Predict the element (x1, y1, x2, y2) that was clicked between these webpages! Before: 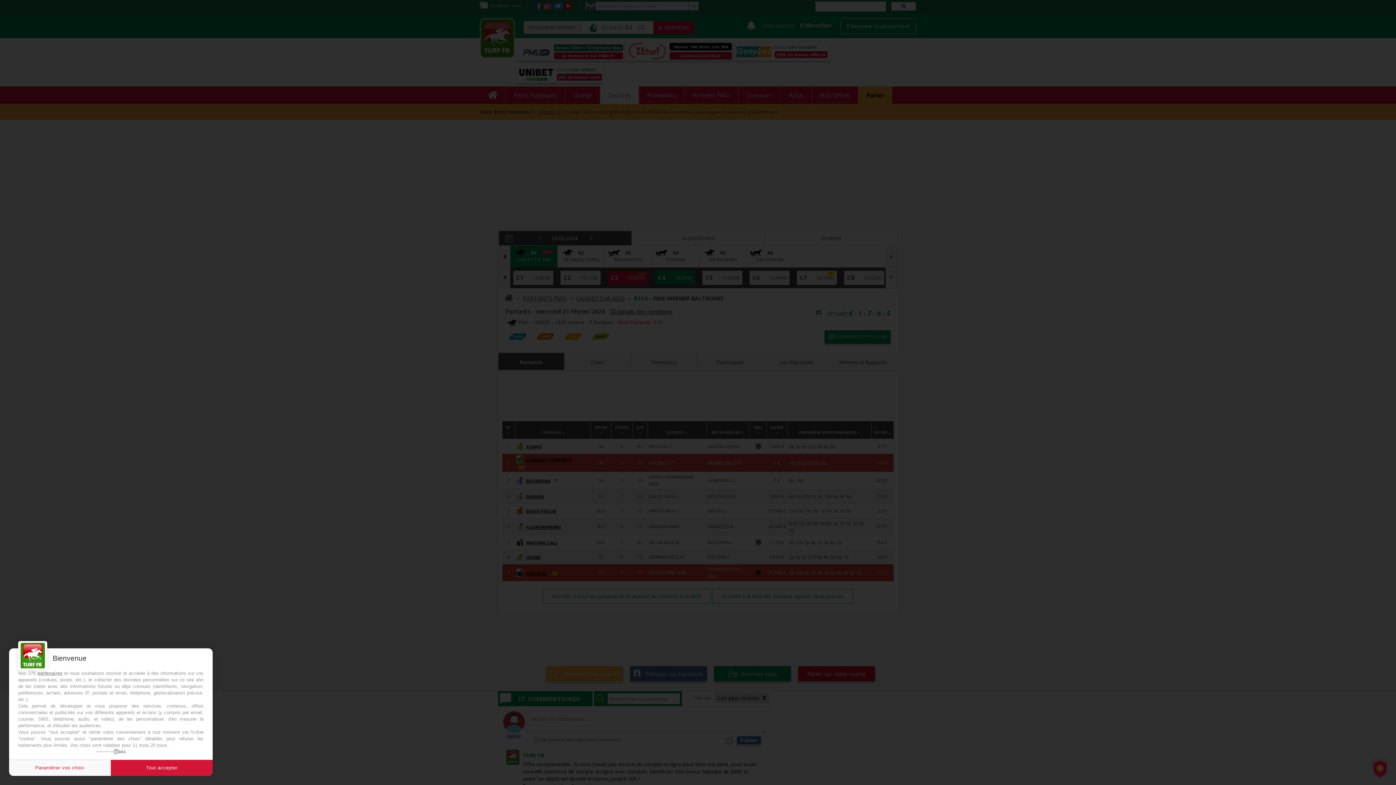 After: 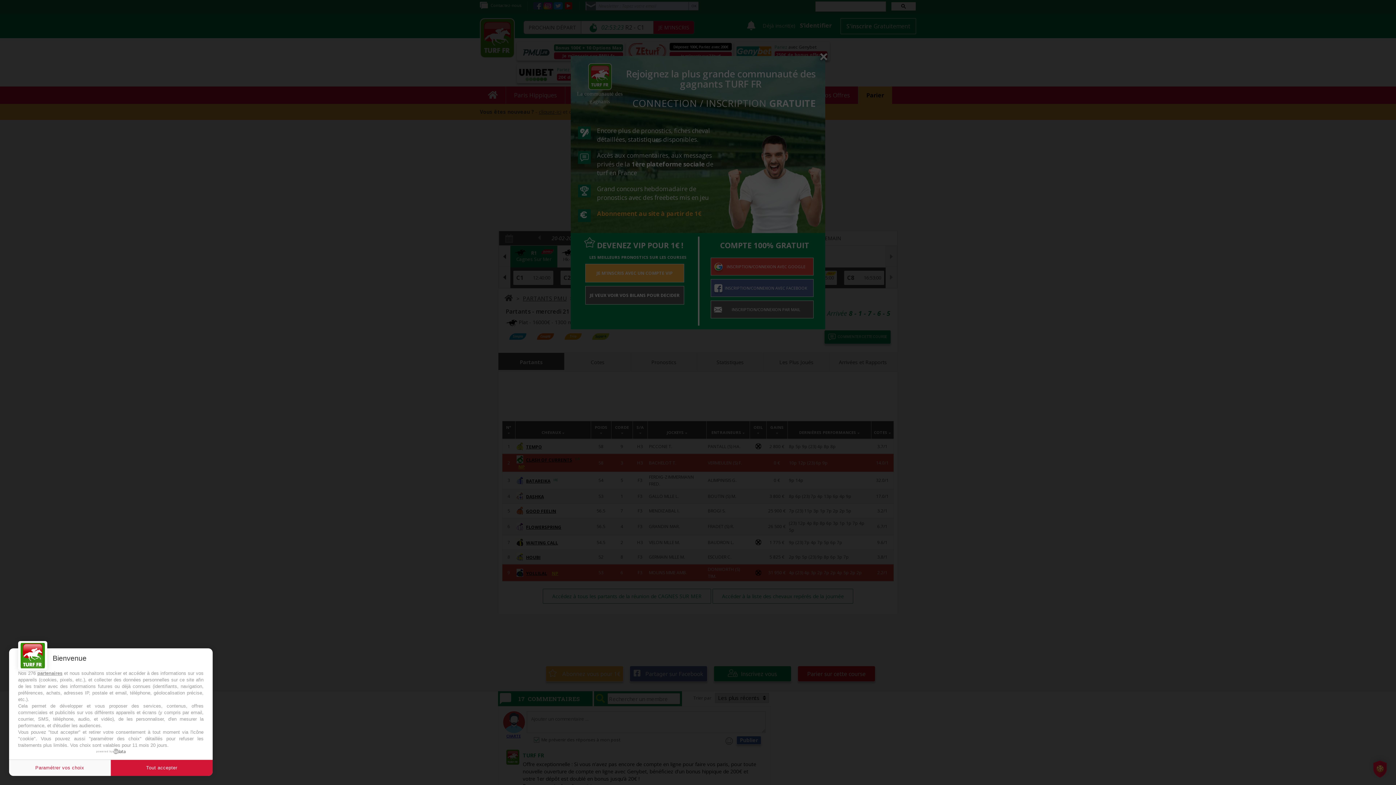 Action: bbox: (96, 749, 125, 754) label: powered by